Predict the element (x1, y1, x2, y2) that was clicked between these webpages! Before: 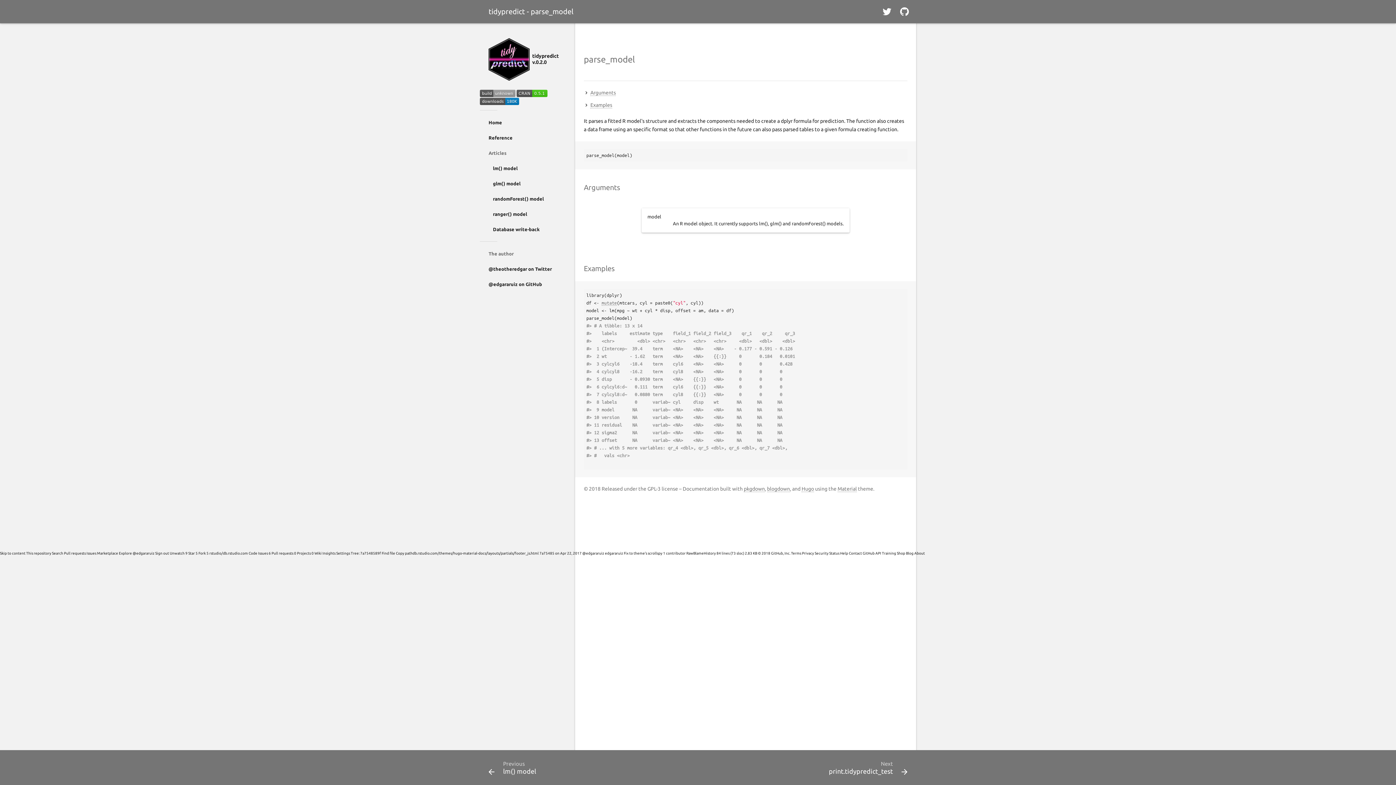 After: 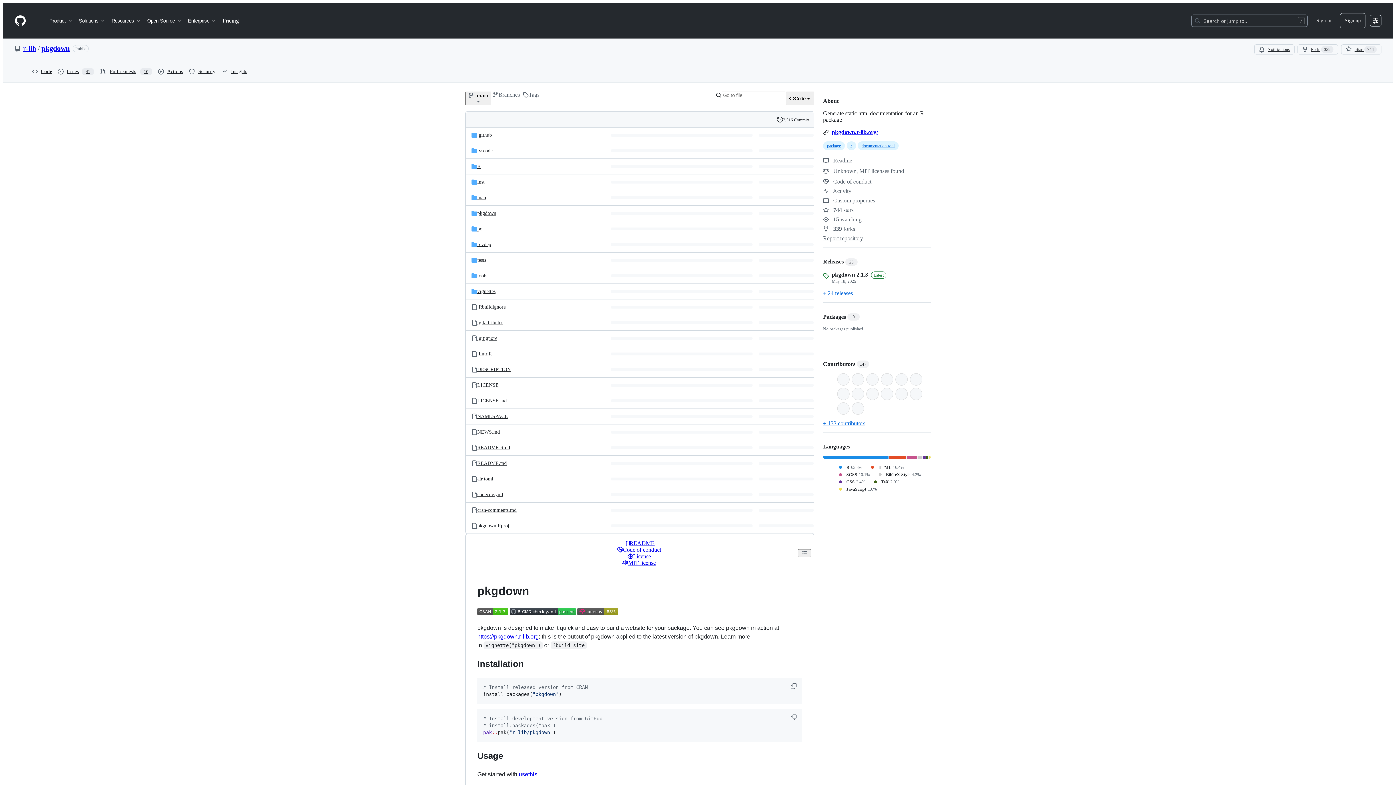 Action: label: pkgdown bbox: (744, 486, 765, 492)